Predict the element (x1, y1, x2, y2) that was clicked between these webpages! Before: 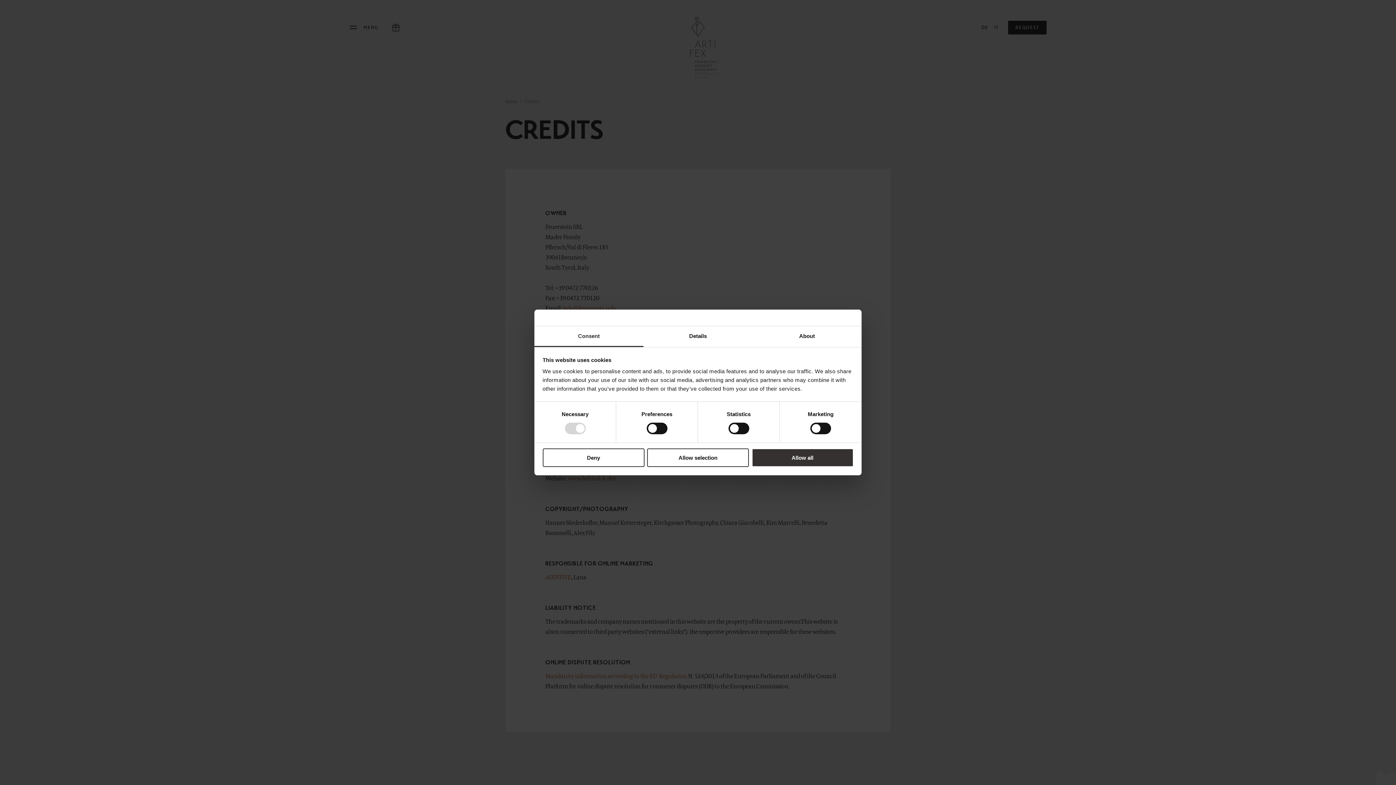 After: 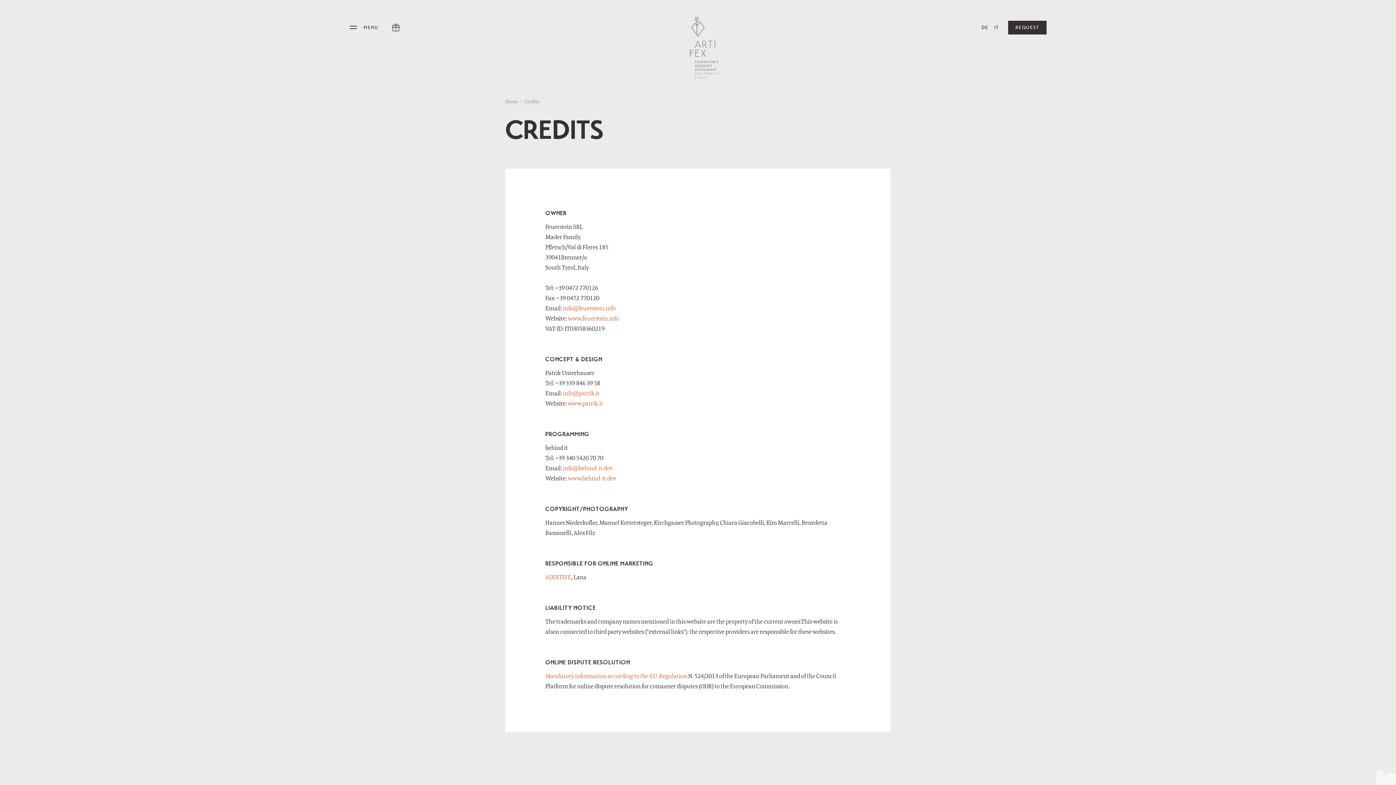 Action: label: Deny bbox: (542, 448, 644, 467)